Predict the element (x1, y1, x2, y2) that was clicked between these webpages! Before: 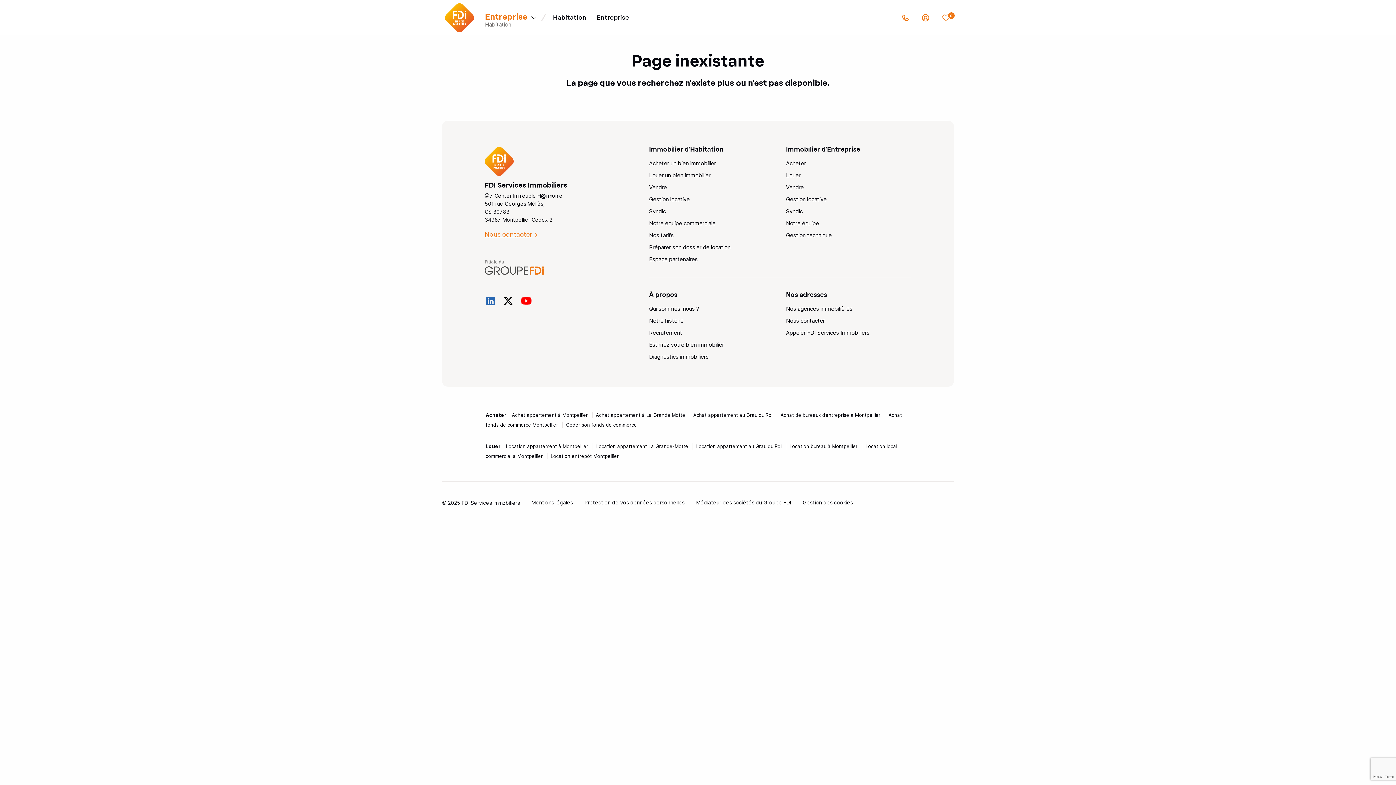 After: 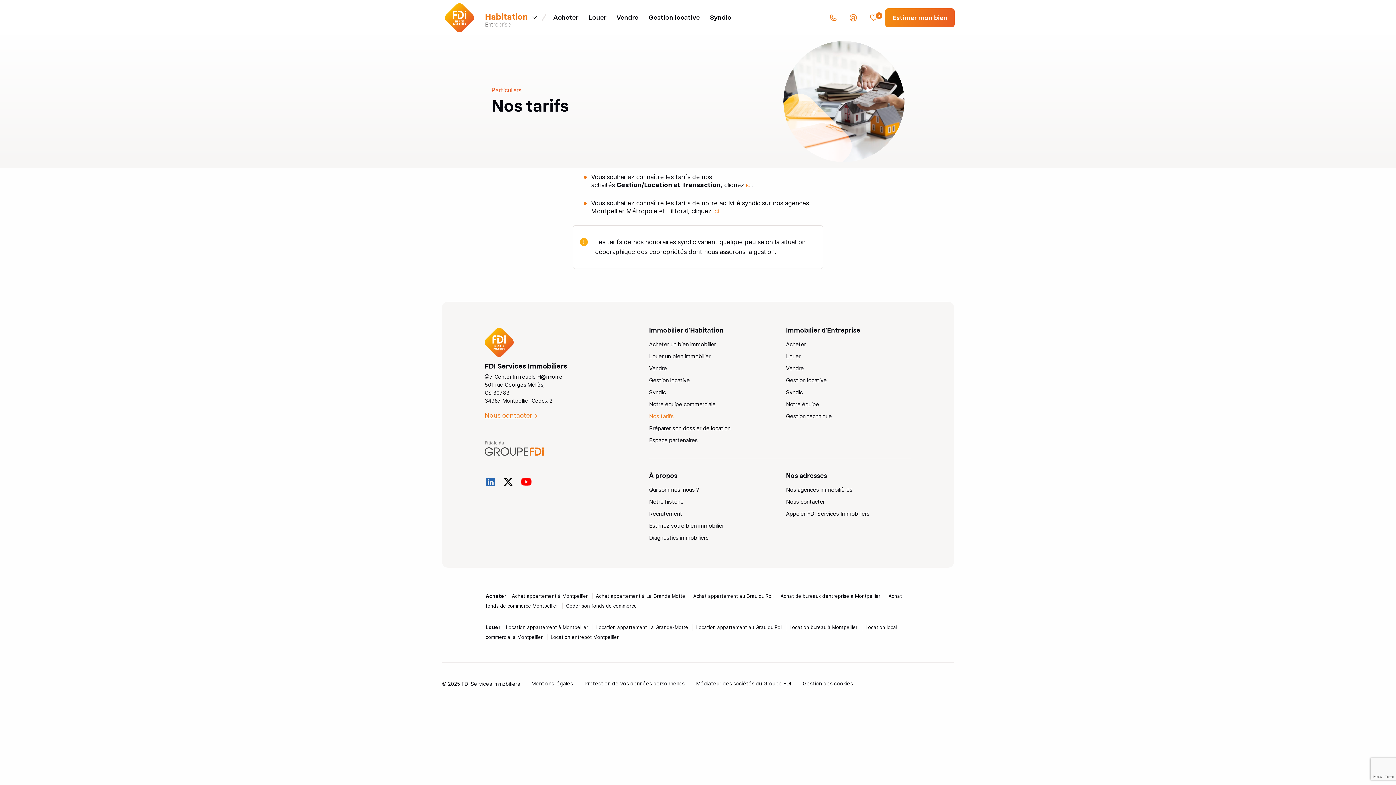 Action: label: Nos tarifs bbox: (649, 230, 673, 240)